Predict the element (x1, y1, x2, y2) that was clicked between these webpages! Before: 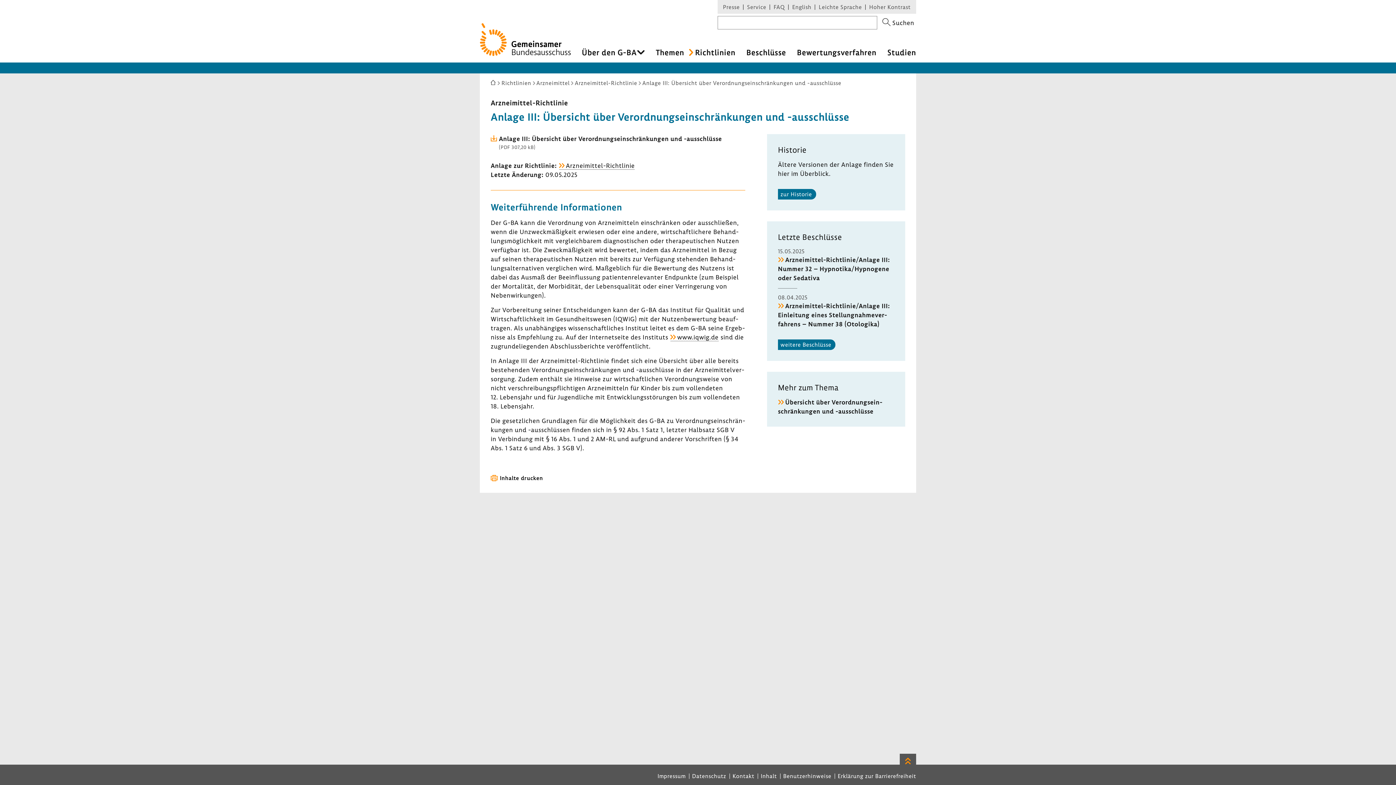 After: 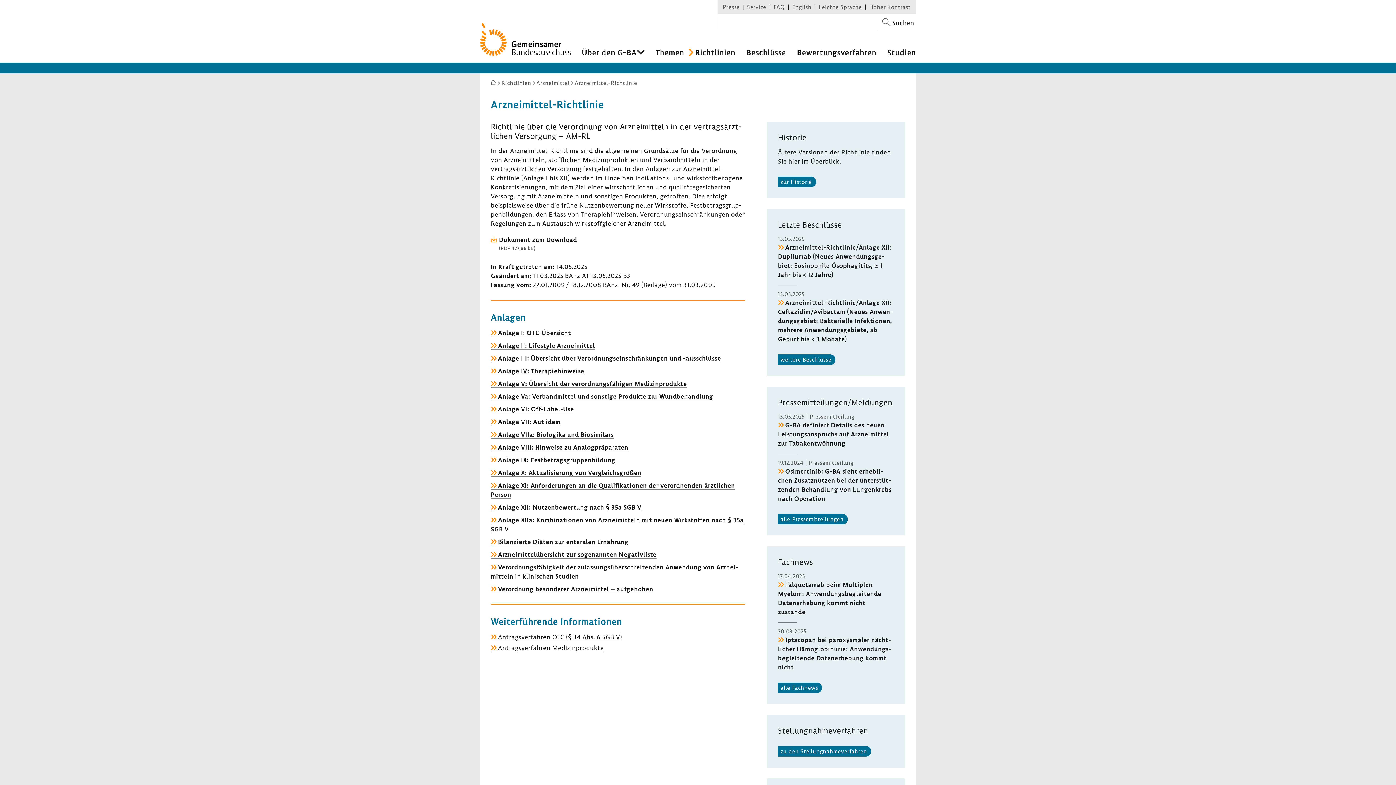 Action: bbox: (575, 78, 642, 86) label: Arzneimittel-Richtlinie